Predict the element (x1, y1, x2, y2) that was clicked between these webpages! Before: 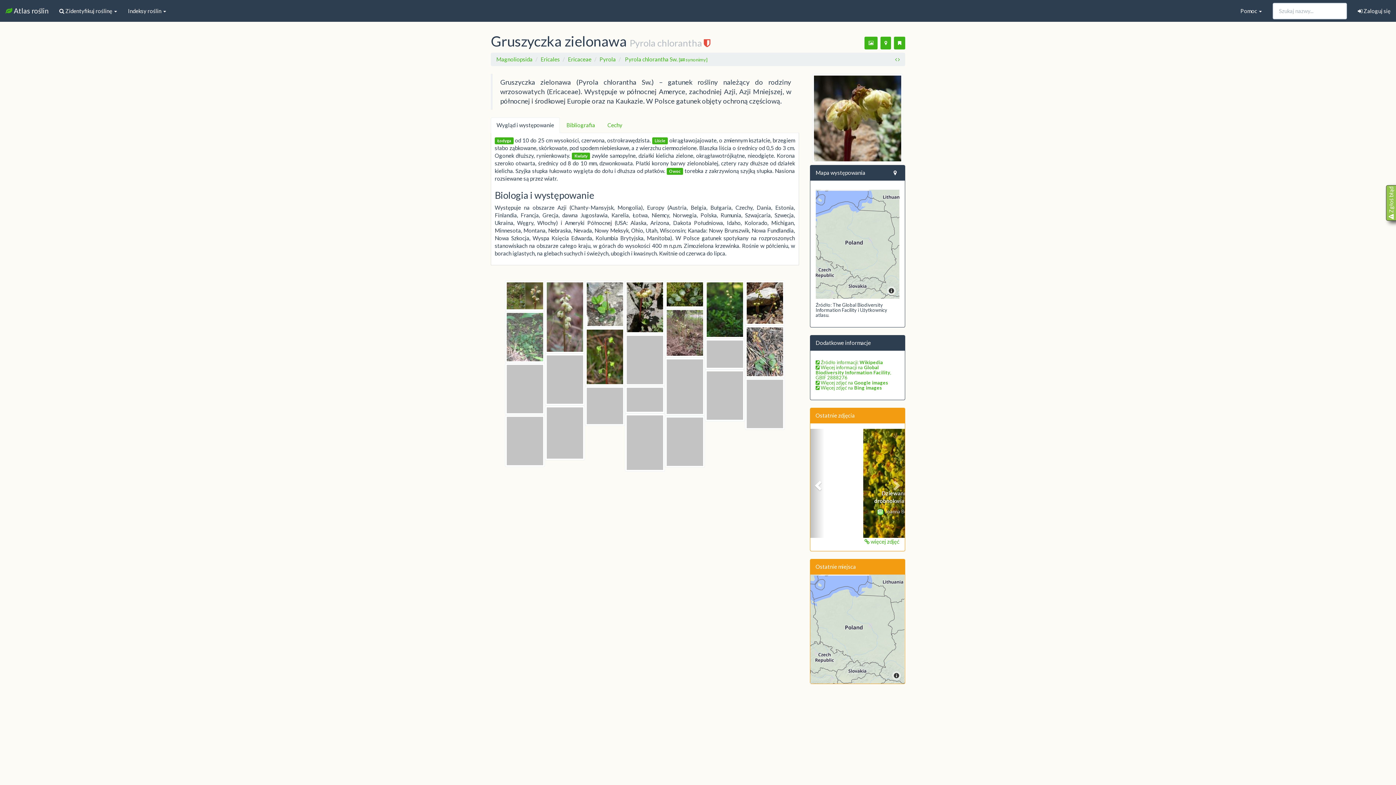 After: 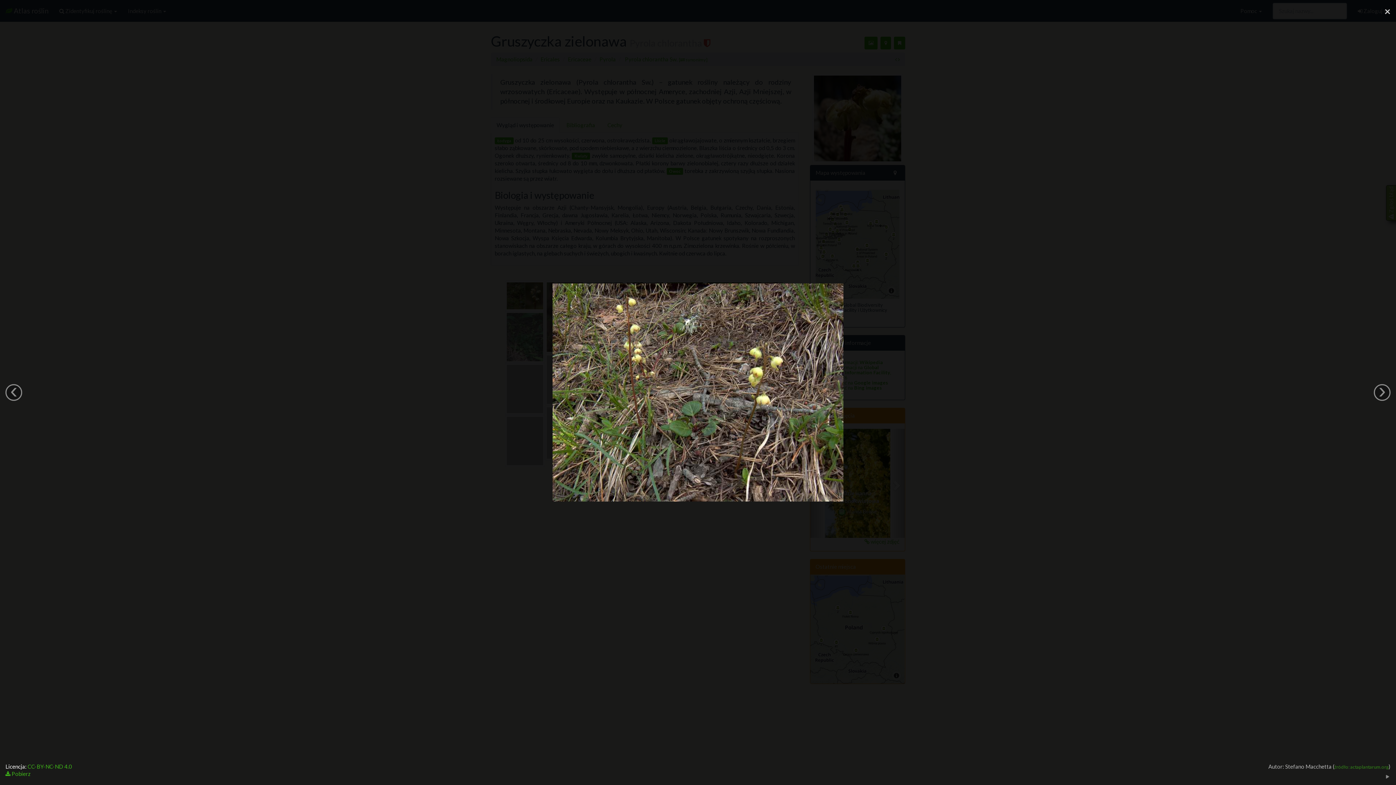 Action: bbox: (706, 350, 743, 356)